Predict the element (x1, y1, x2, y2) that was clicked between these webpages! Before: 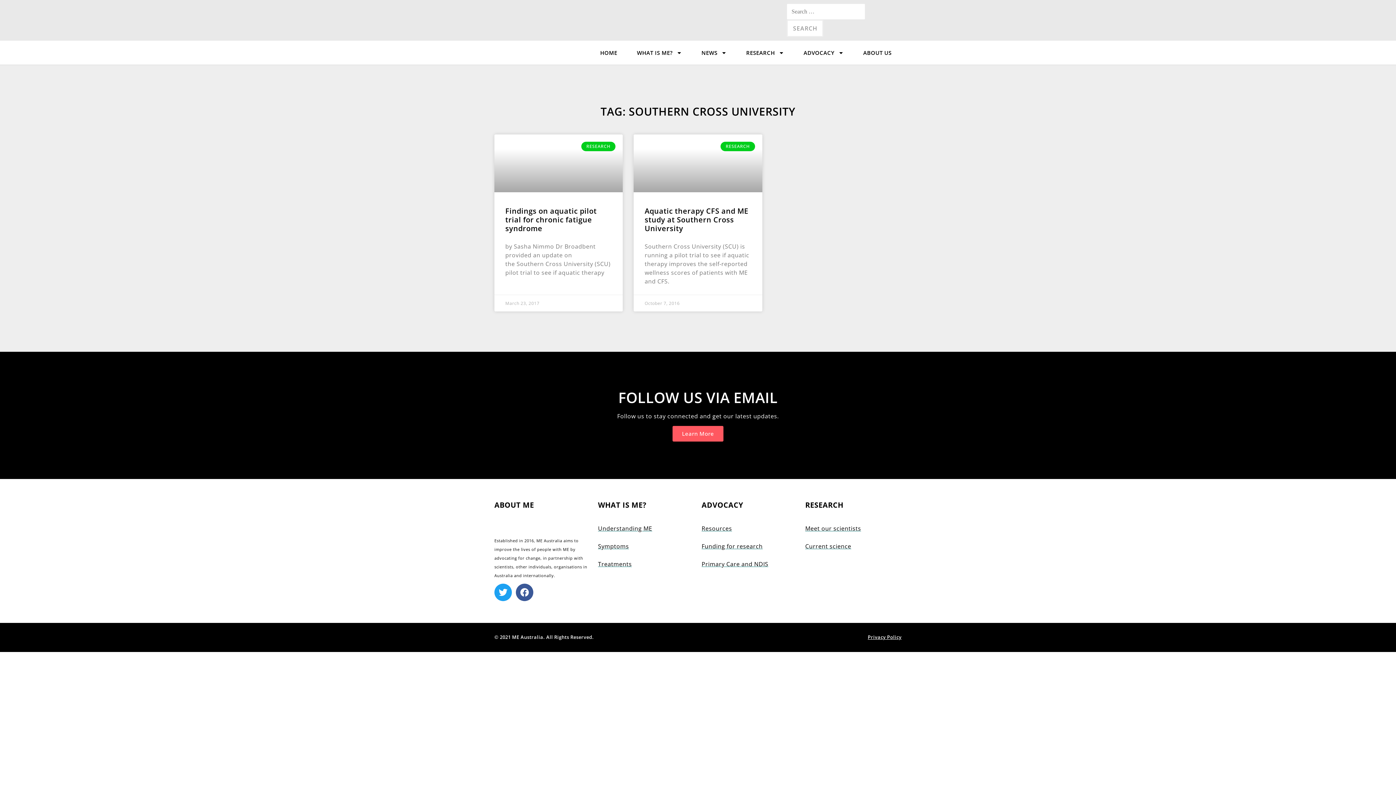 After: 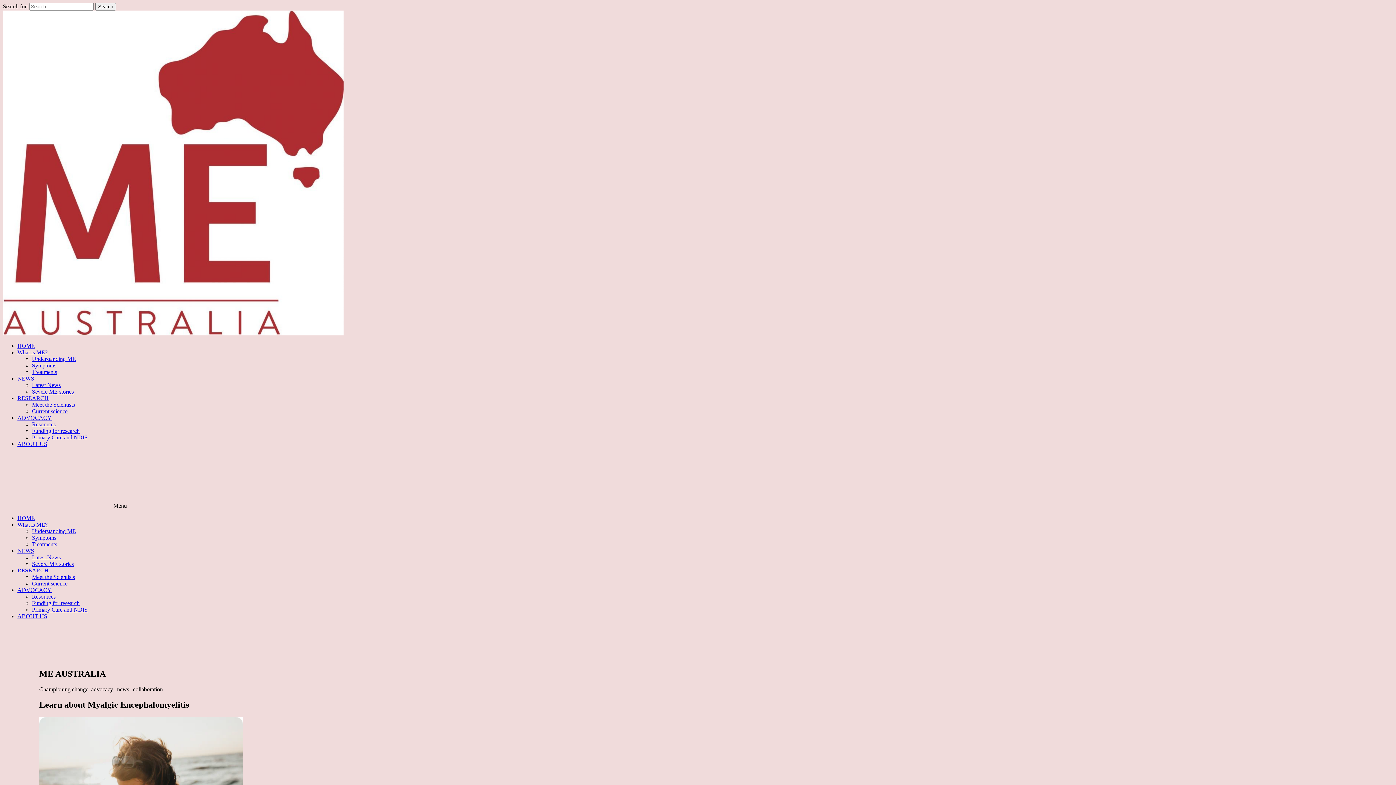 Action: bbox: (598, 524, 652, 533) label: Understanding ME